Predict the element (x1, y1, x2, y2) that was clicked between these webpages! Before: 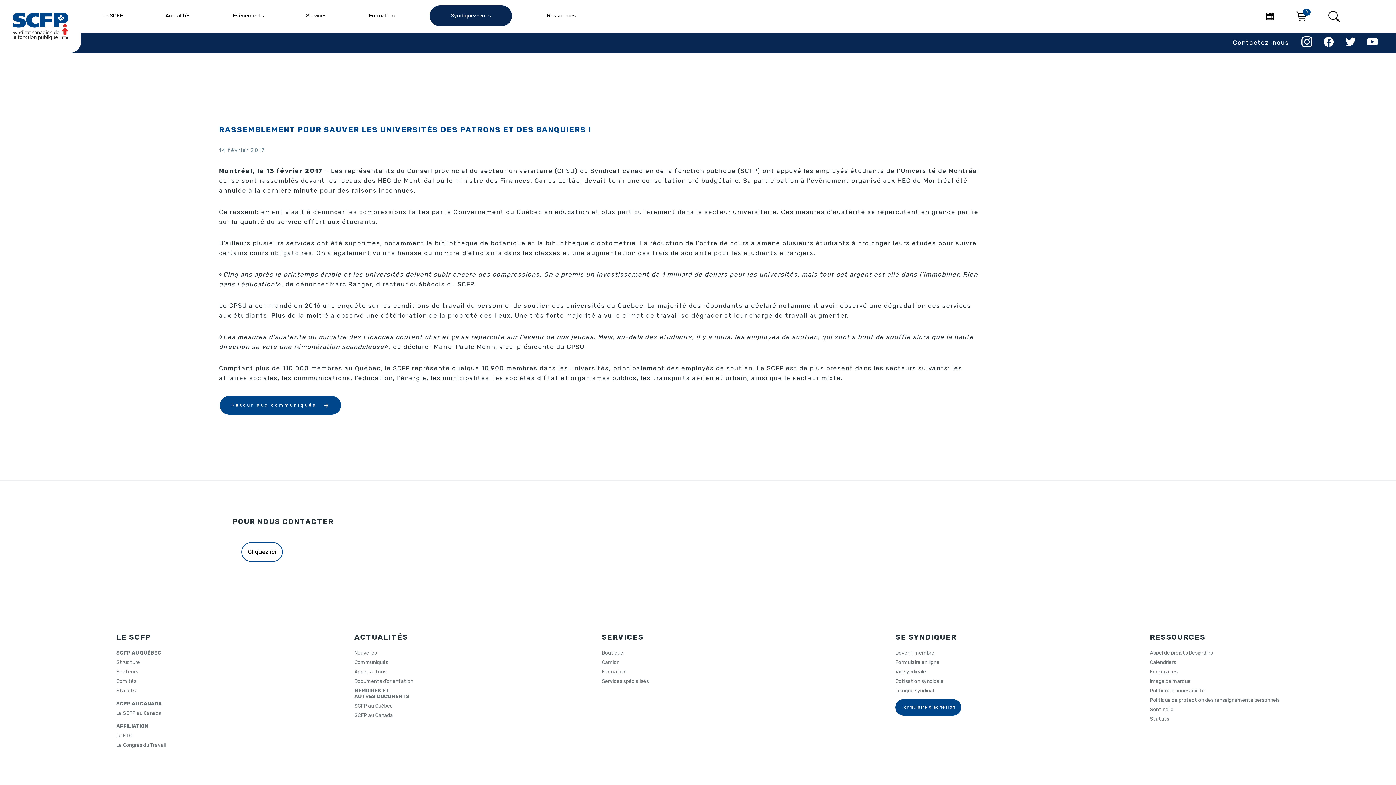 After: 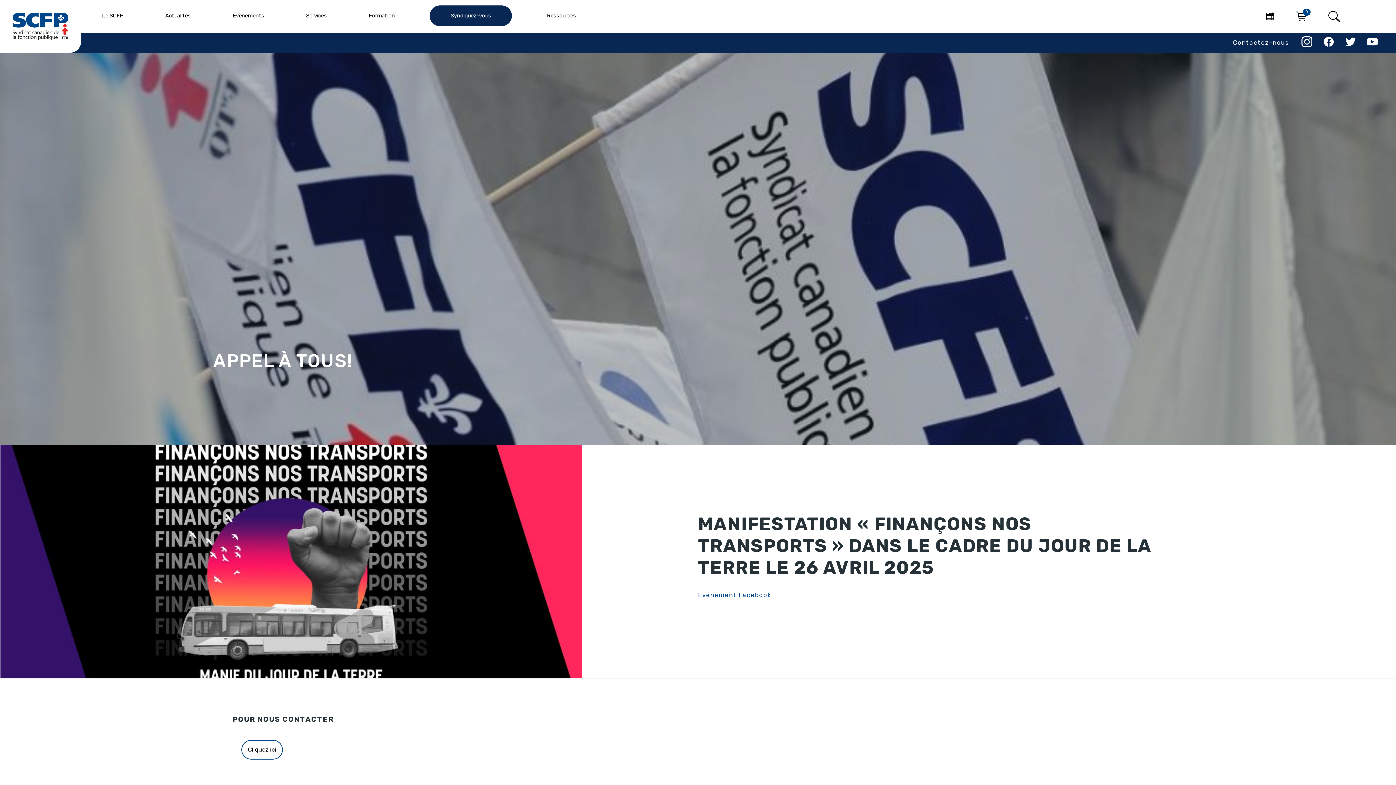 Action: label: Appel-à-tous bbox: (354, 669, 386, 675)